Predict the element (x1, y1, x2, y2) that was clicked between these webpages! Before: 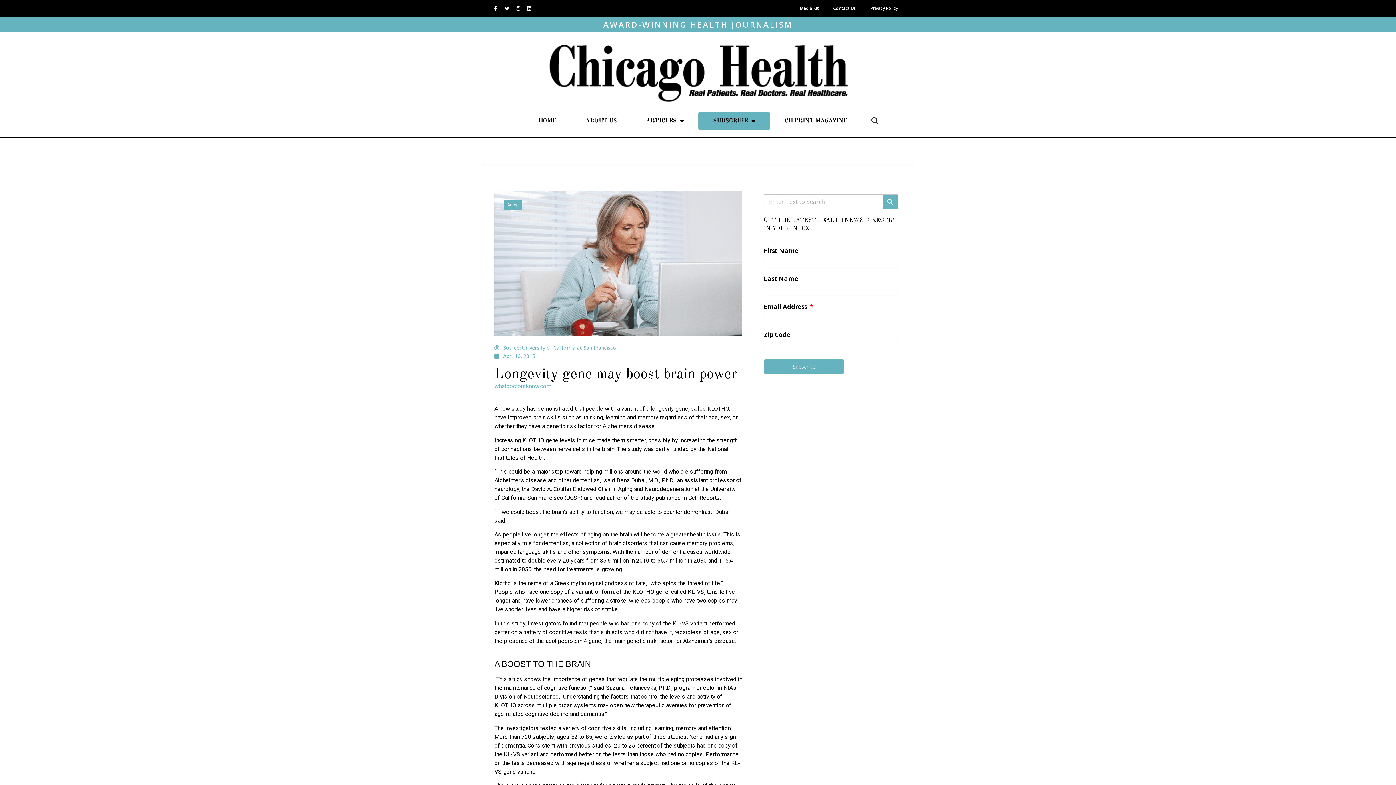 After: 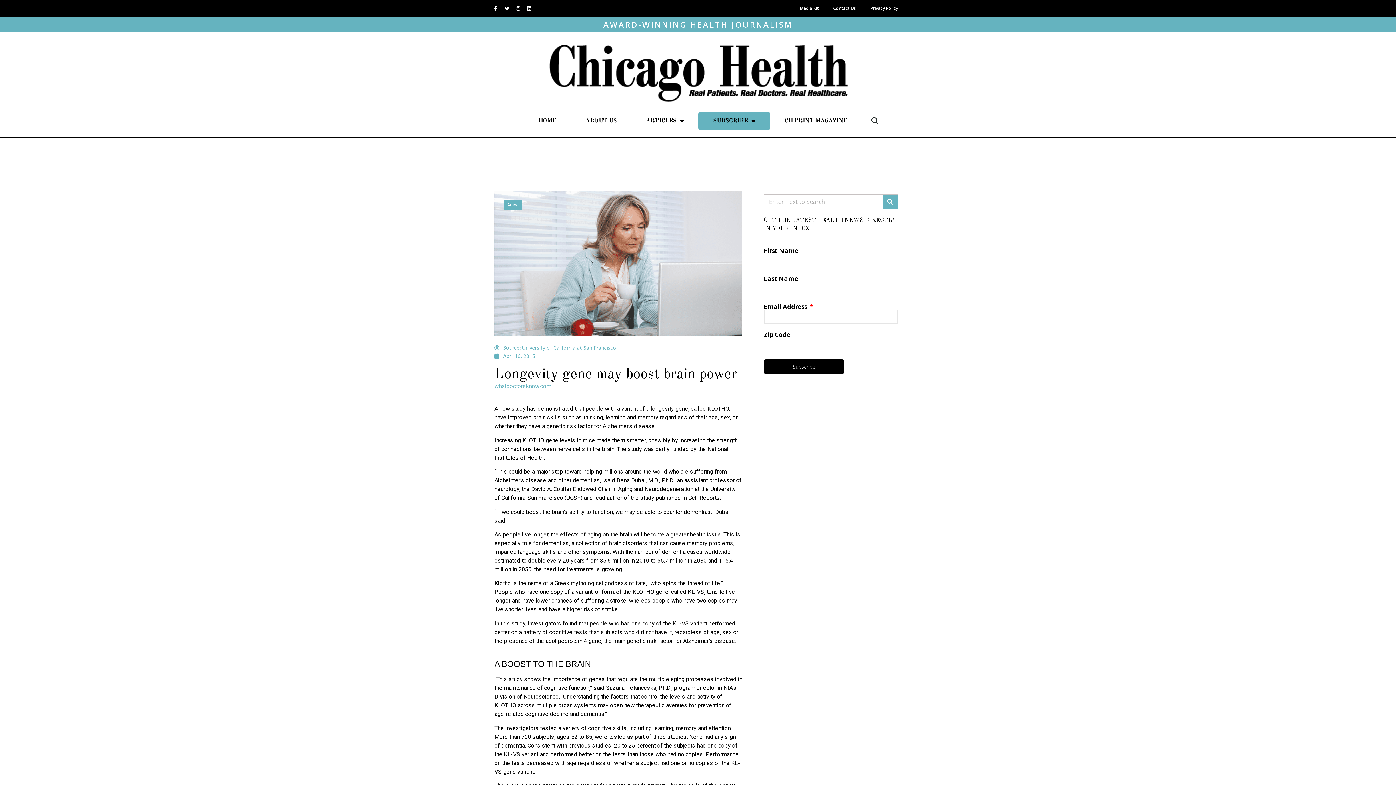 Action: bbox: (764, 359, 844, 374) label: Subscribe